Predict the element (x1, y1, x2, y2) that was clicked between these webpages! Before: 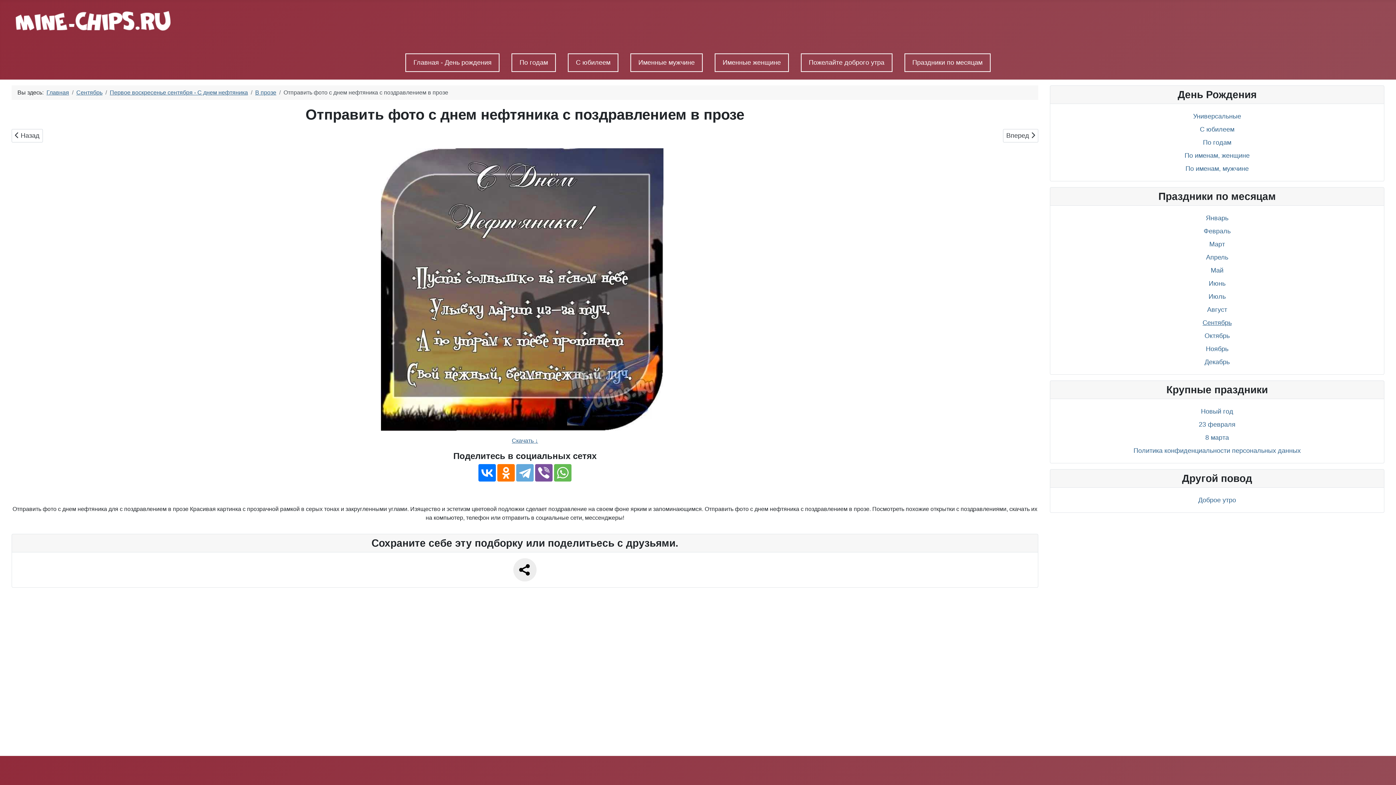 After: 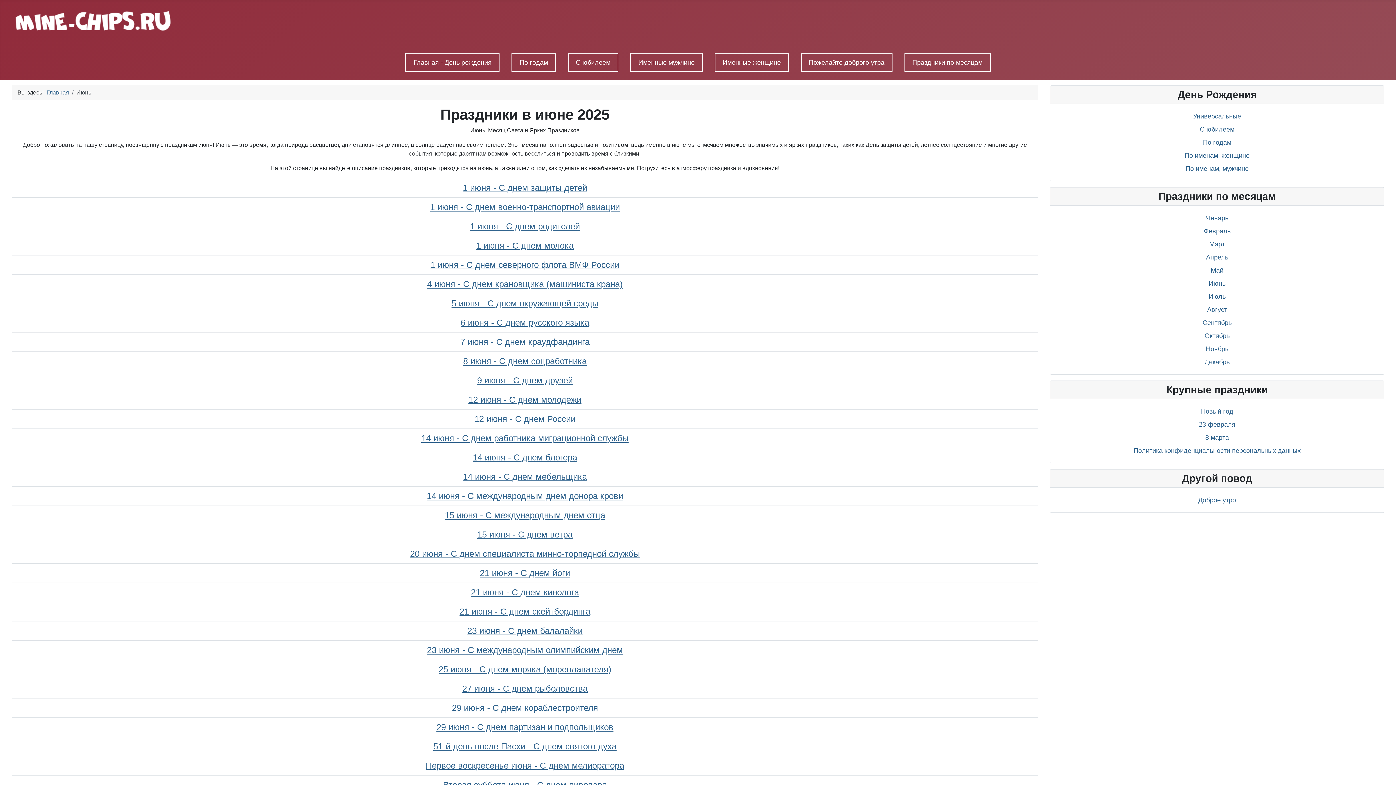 Action: bbox: (1209, 279, 1225, 287) label: Июнь